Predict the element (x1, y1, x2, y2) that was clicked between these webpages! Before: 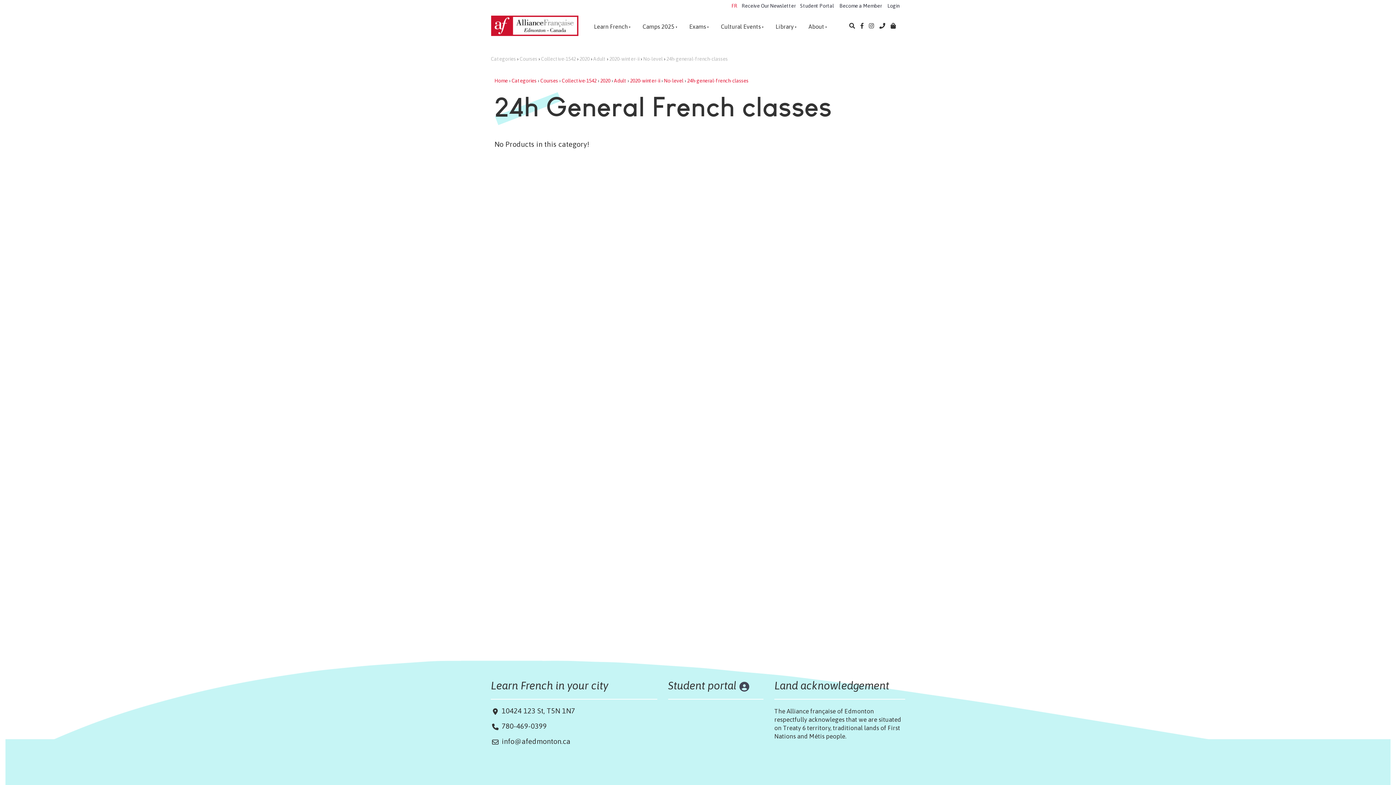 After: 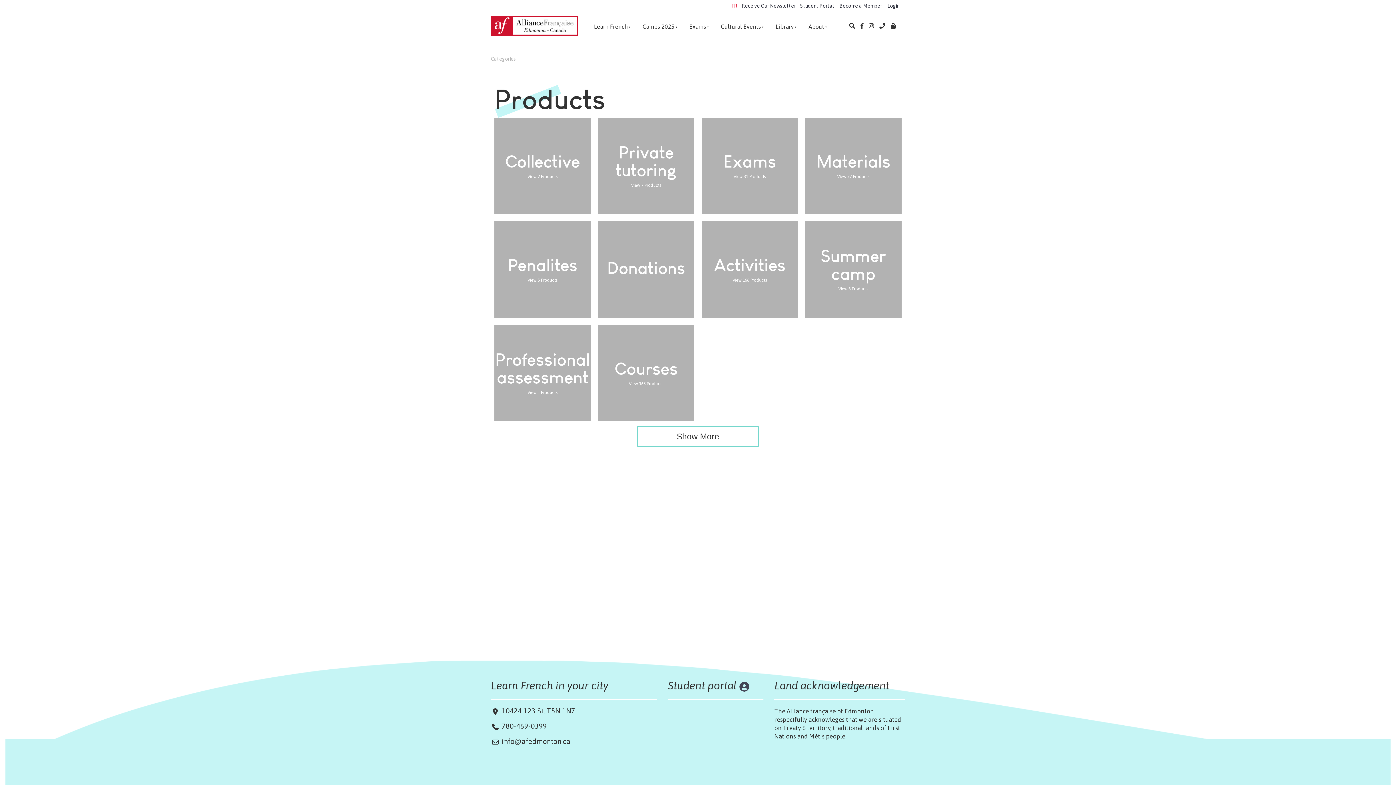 Action: bbox: (490, 56, 516, 61) label: Categories